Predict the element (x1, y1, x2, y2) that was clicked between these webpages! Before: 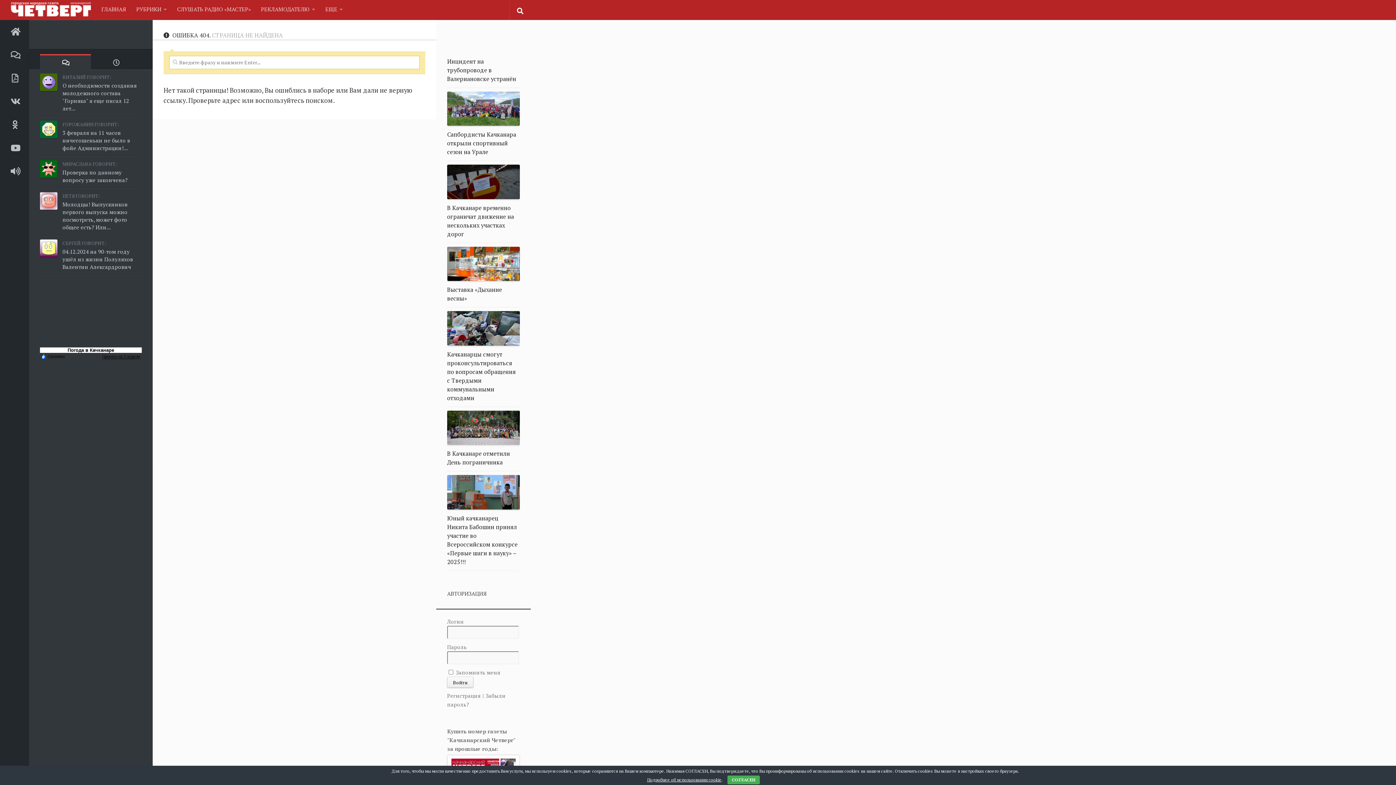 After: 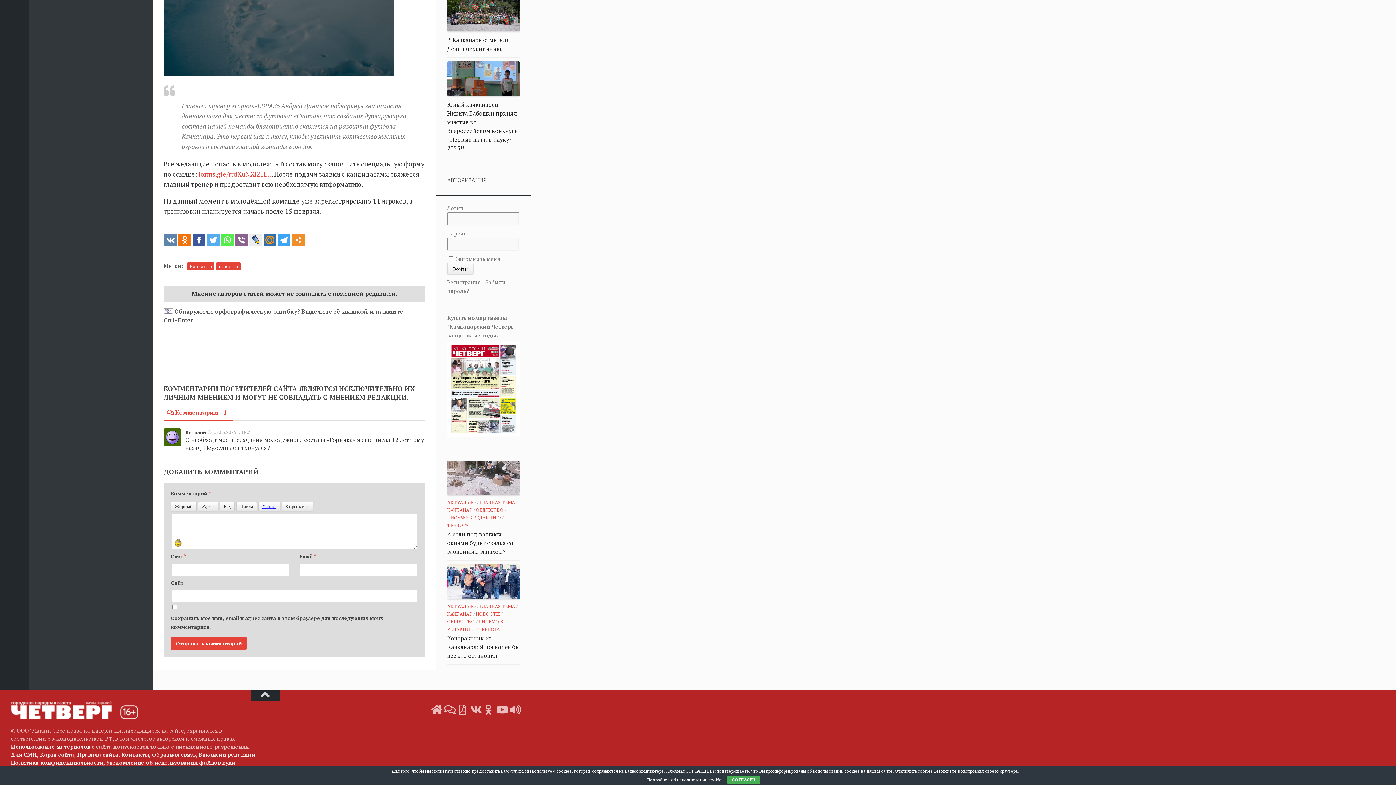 Action: bbox: (40, 73, 57, 90)